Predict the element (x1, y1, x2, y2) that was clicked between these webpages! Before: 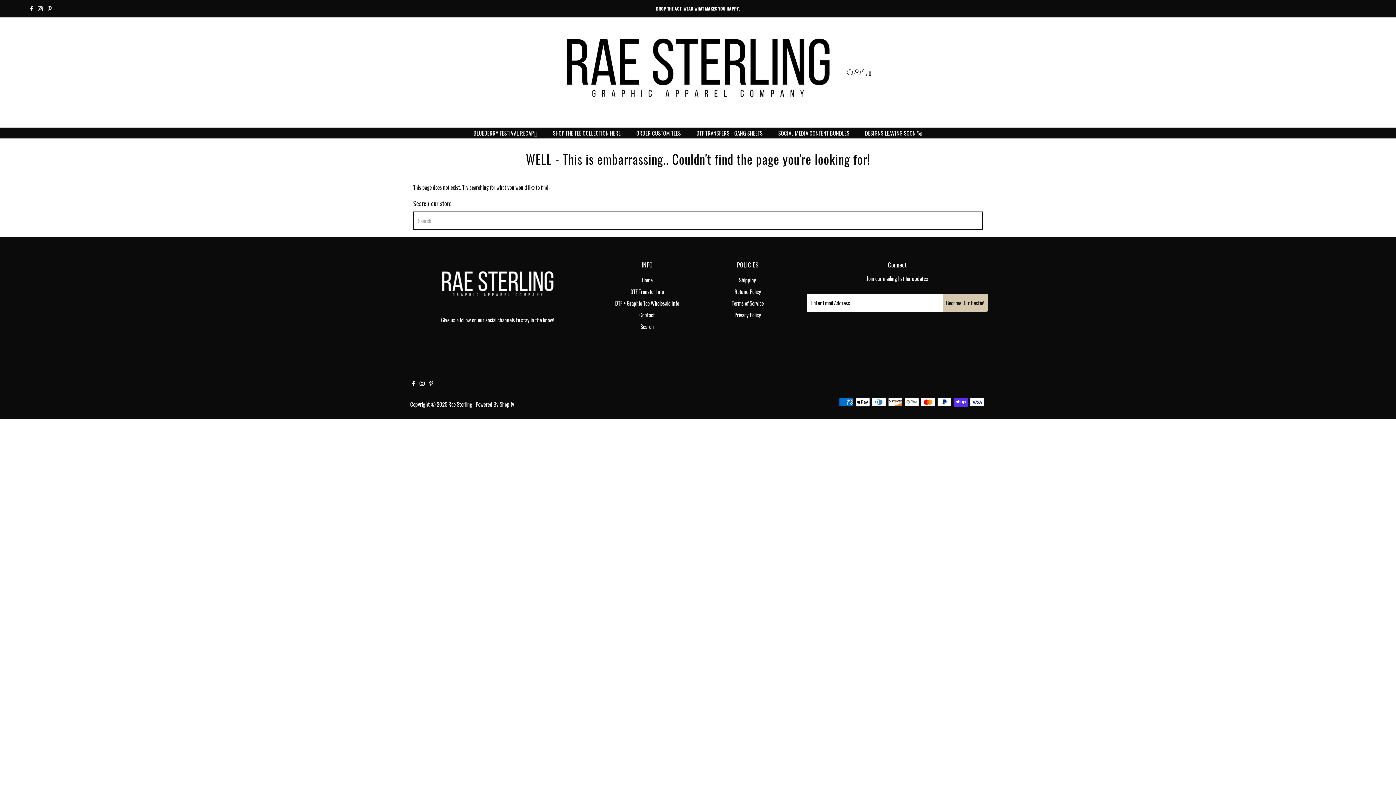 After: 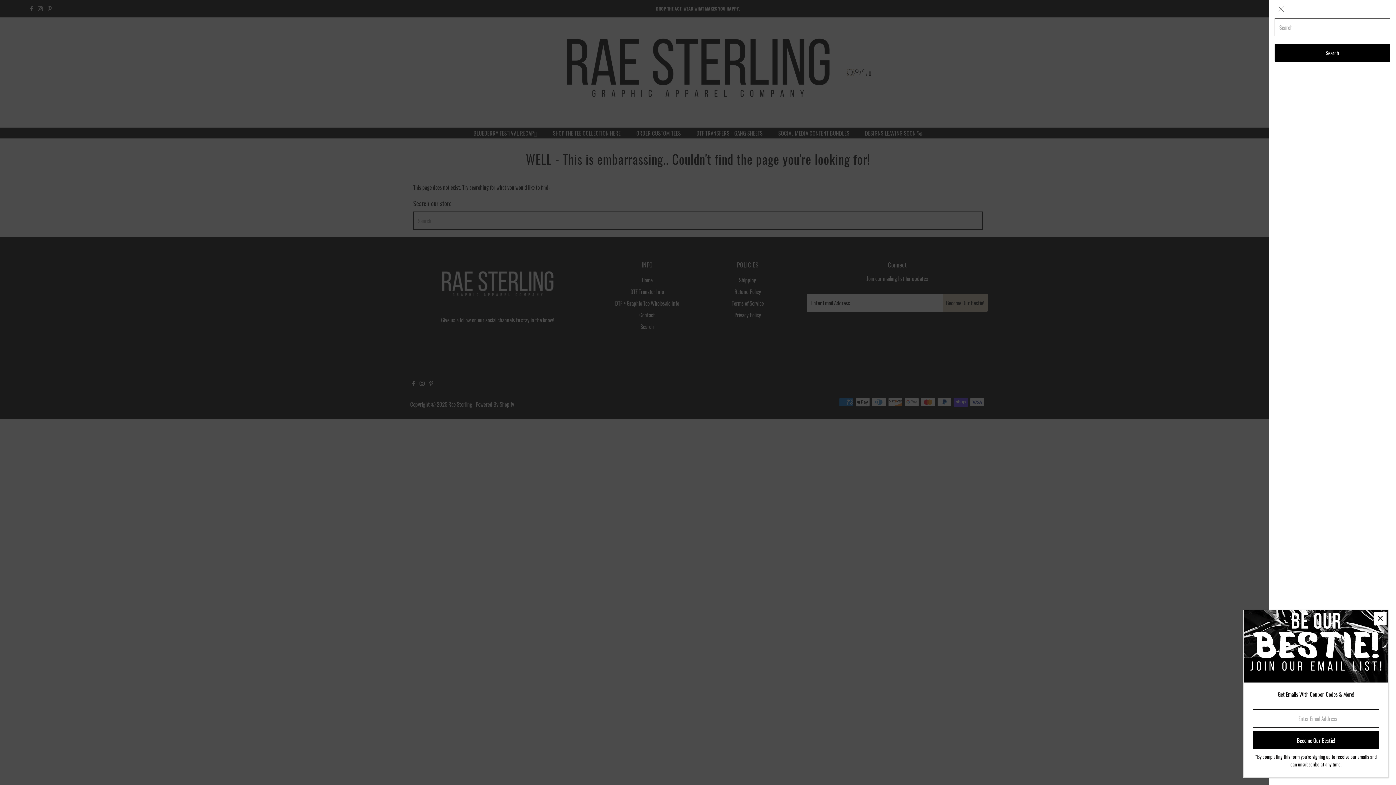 Action: label: Open Search bbox: (847, 69, 853, 75)